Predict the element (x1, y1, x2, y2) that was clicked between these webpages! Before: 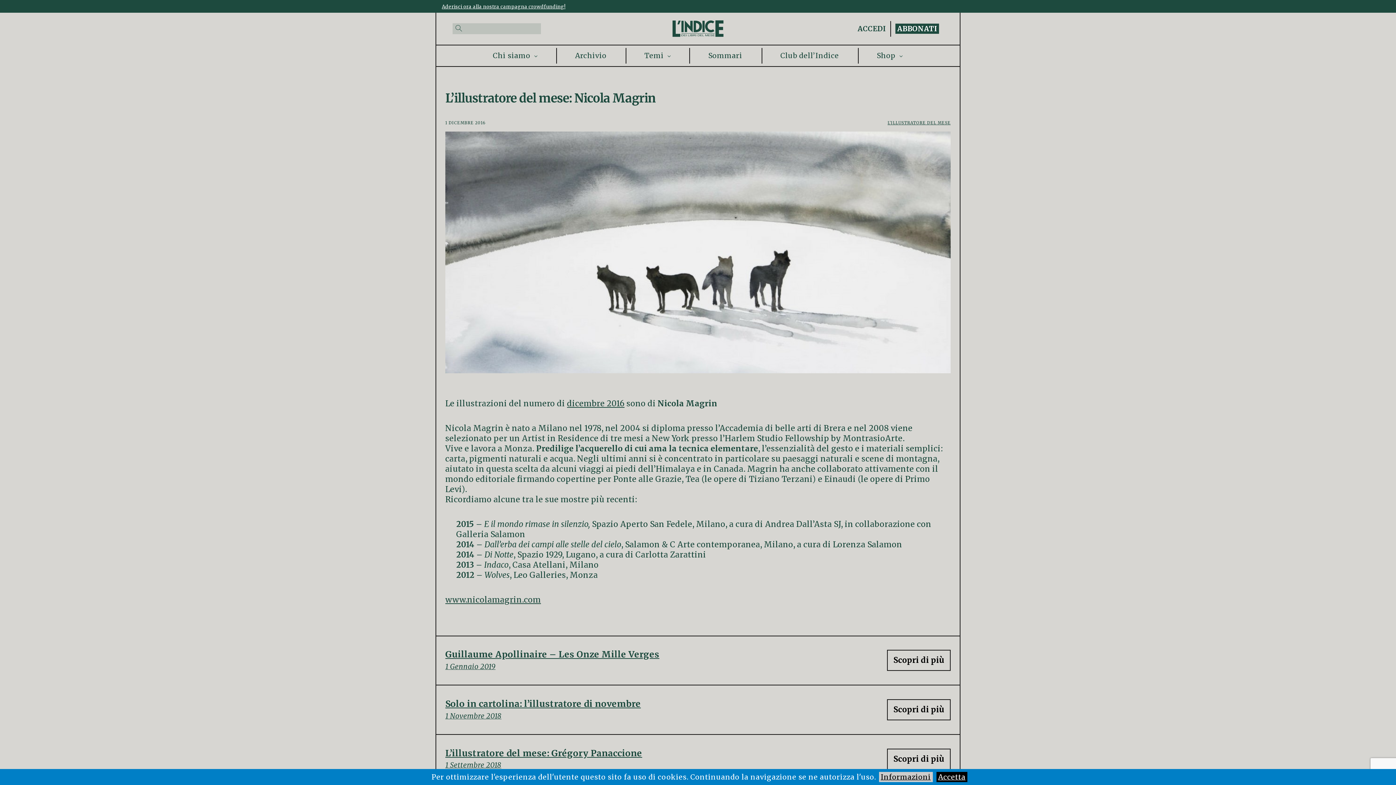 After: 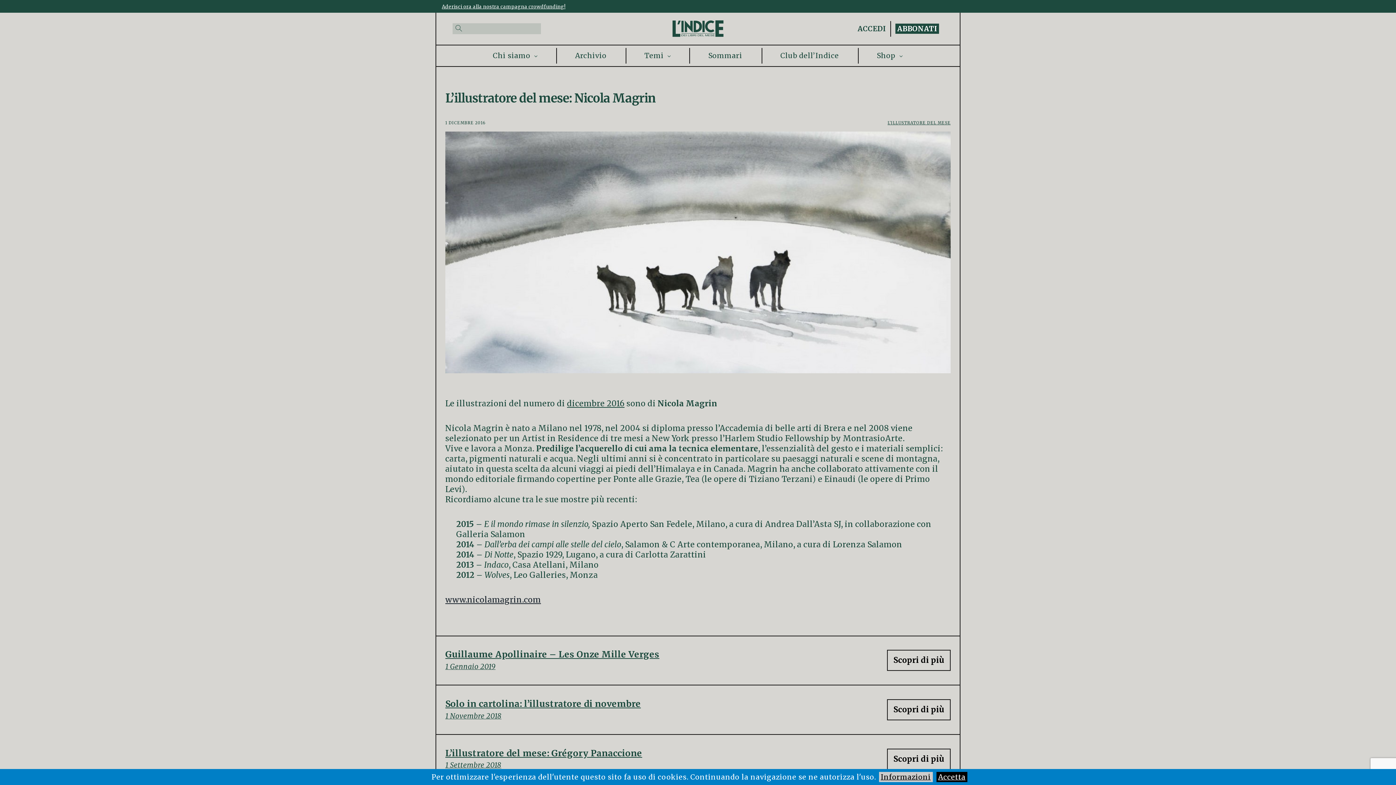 Action: bbox: (445, 595, 541, 605) label: www.nicolamagrin.com